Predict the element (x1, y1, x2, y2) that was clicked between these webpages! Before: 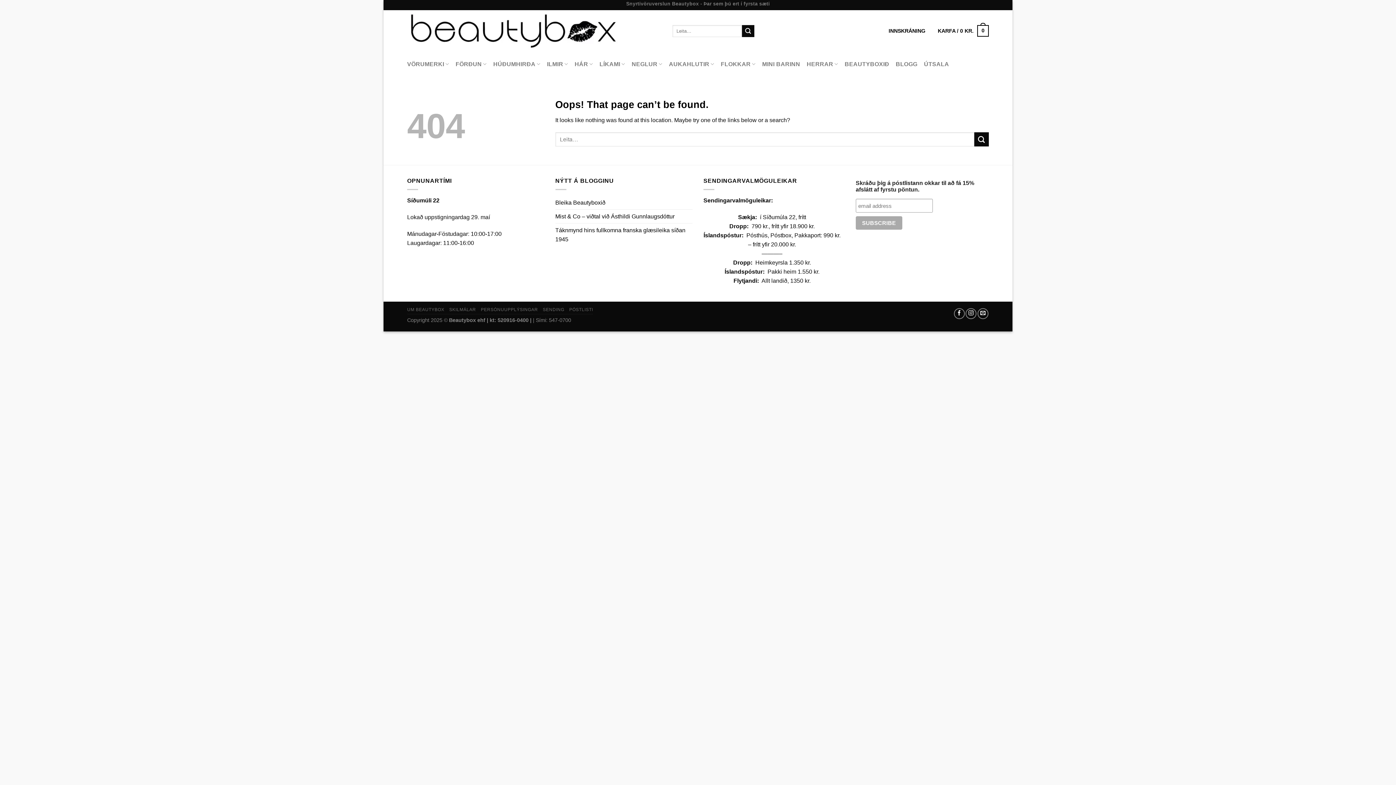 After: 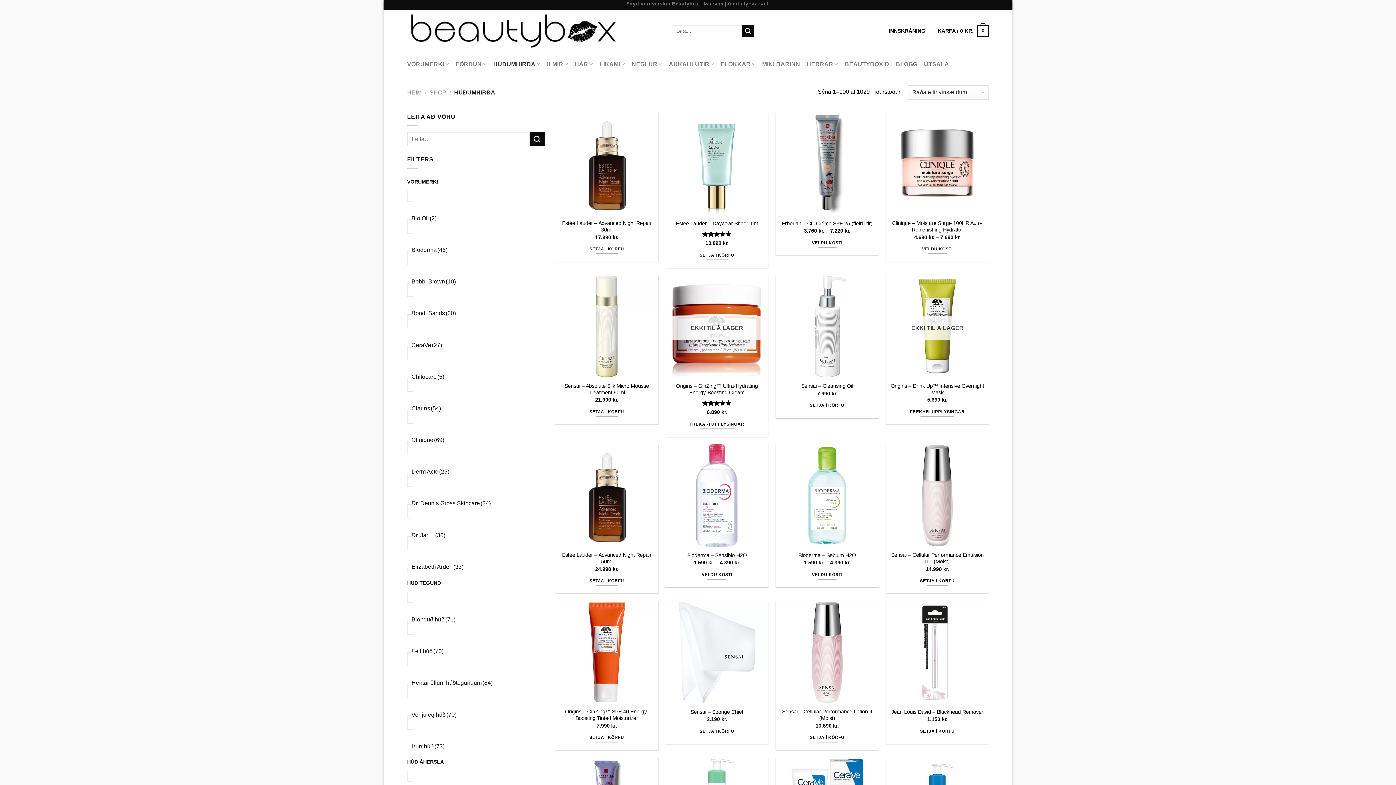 Action: label: HÚÐUMHIRÐA bbox: (493, 51, 540, 76)